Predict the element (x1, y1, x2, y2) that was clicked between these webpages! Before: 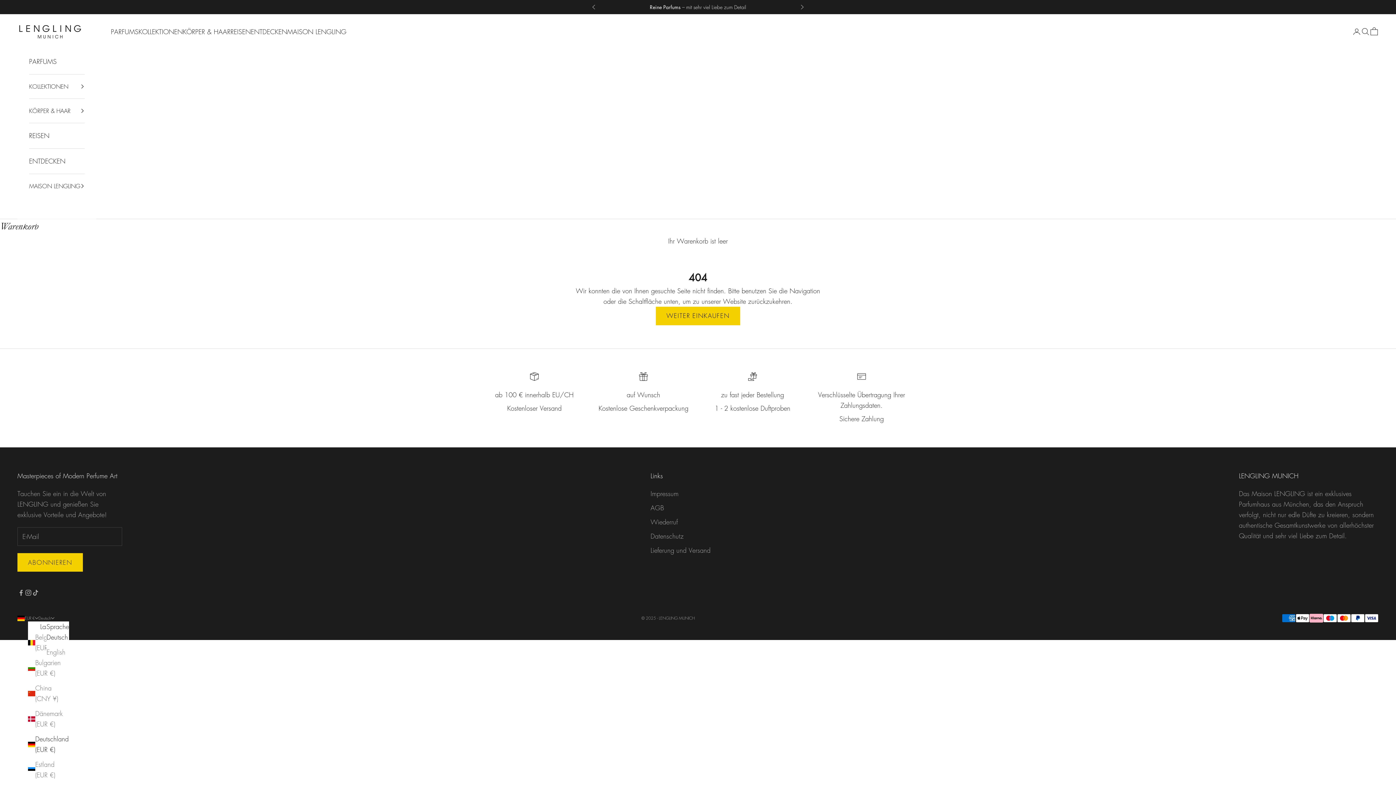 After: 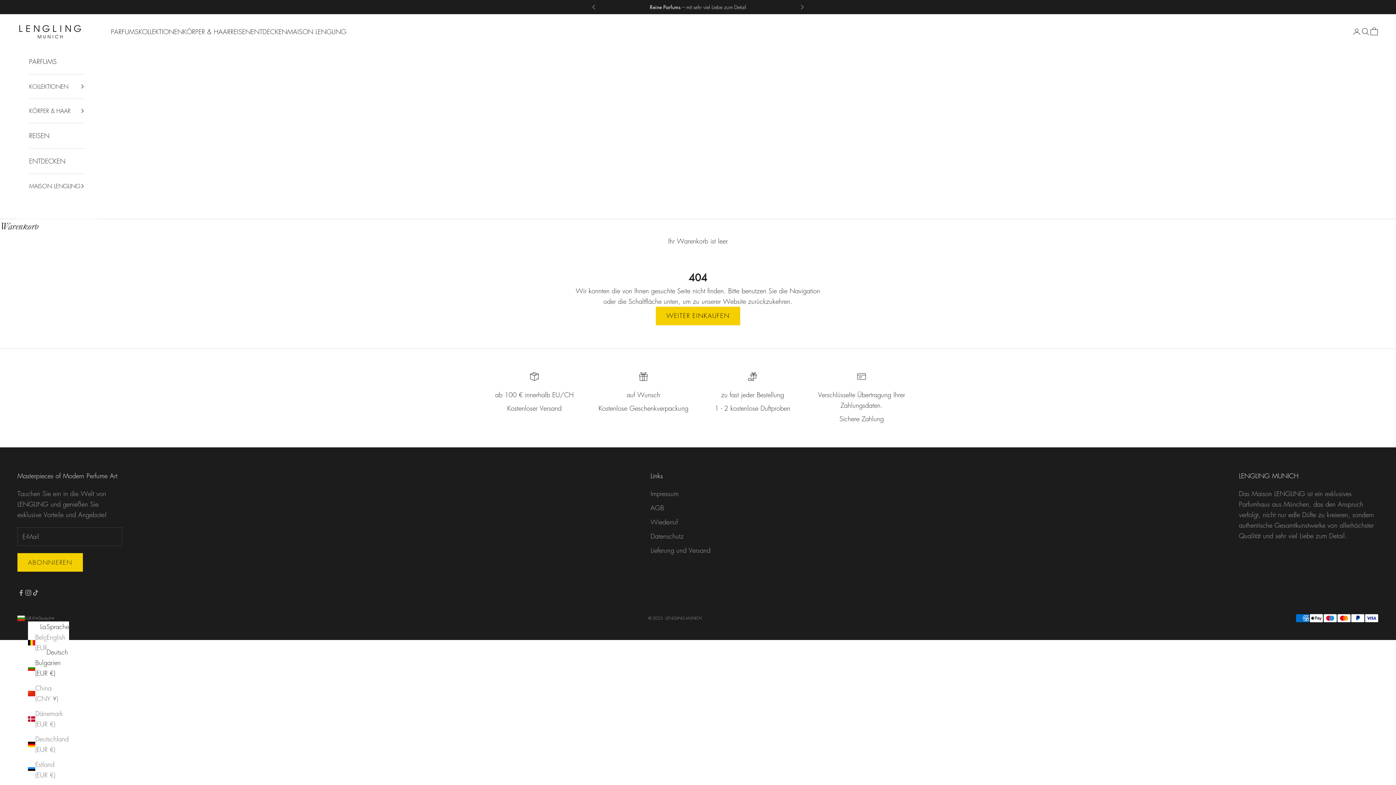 Action: bbox: (28, 657, 65, 678) label: Bulgarien (EUR €)